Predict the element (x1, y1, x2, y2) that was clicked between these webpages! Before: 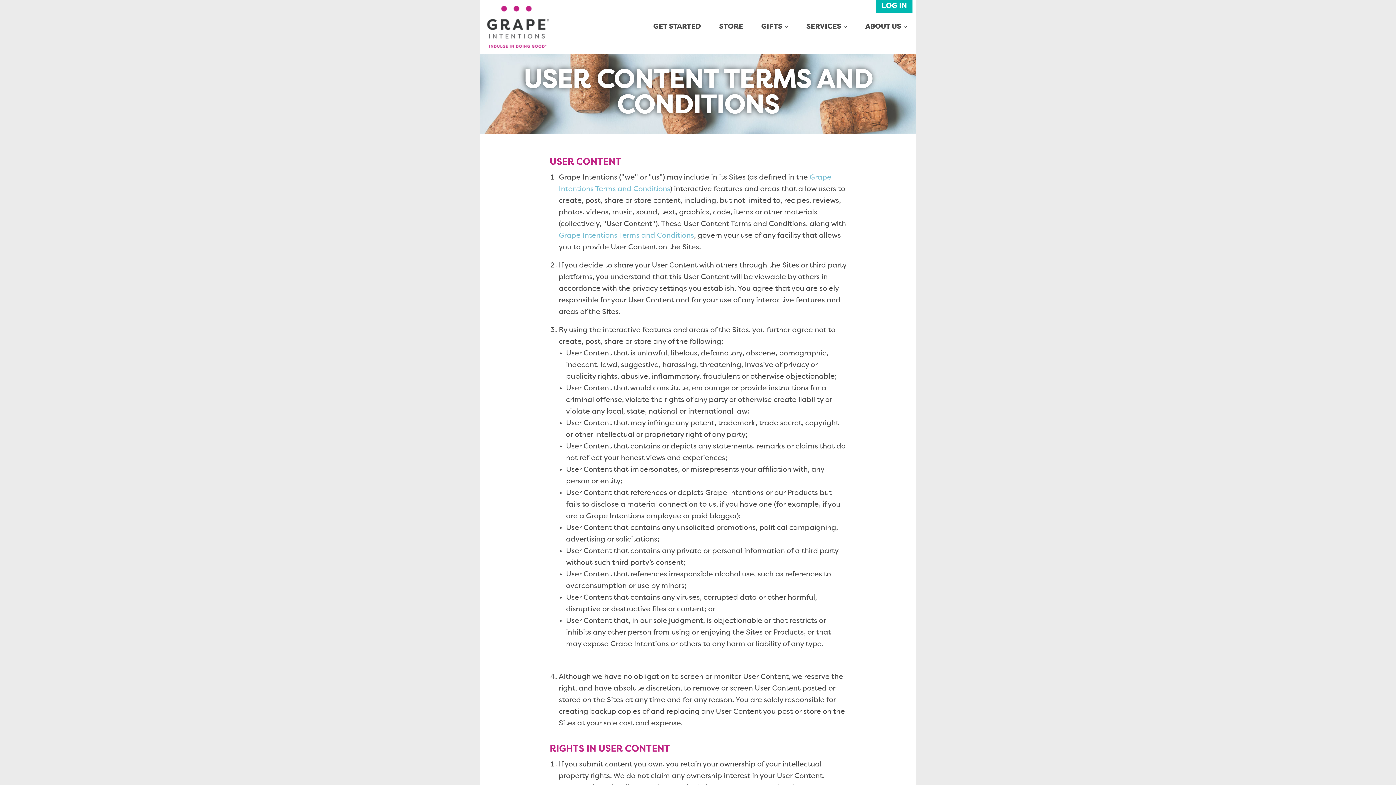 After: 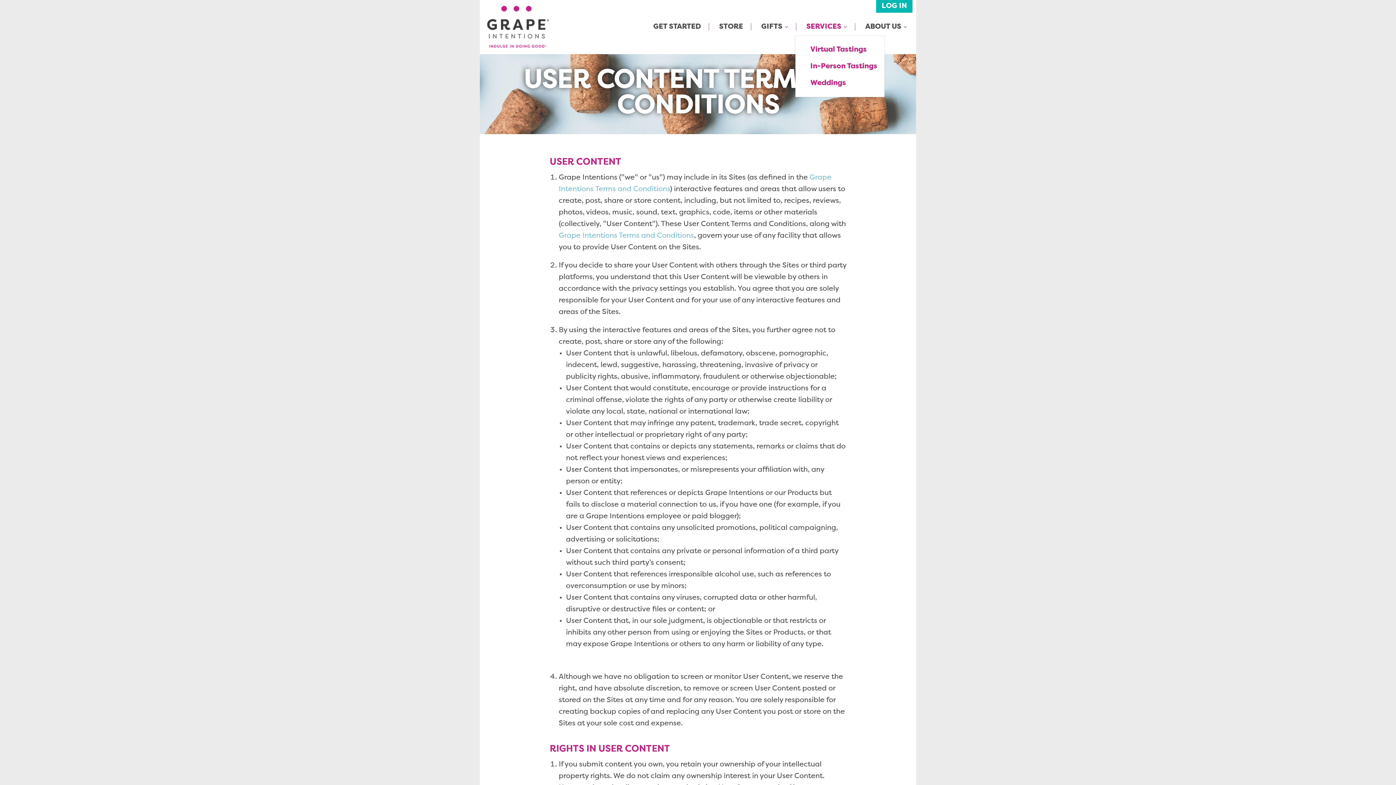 Action: label: SERVICES bbox: (802, 0, 850, 54)